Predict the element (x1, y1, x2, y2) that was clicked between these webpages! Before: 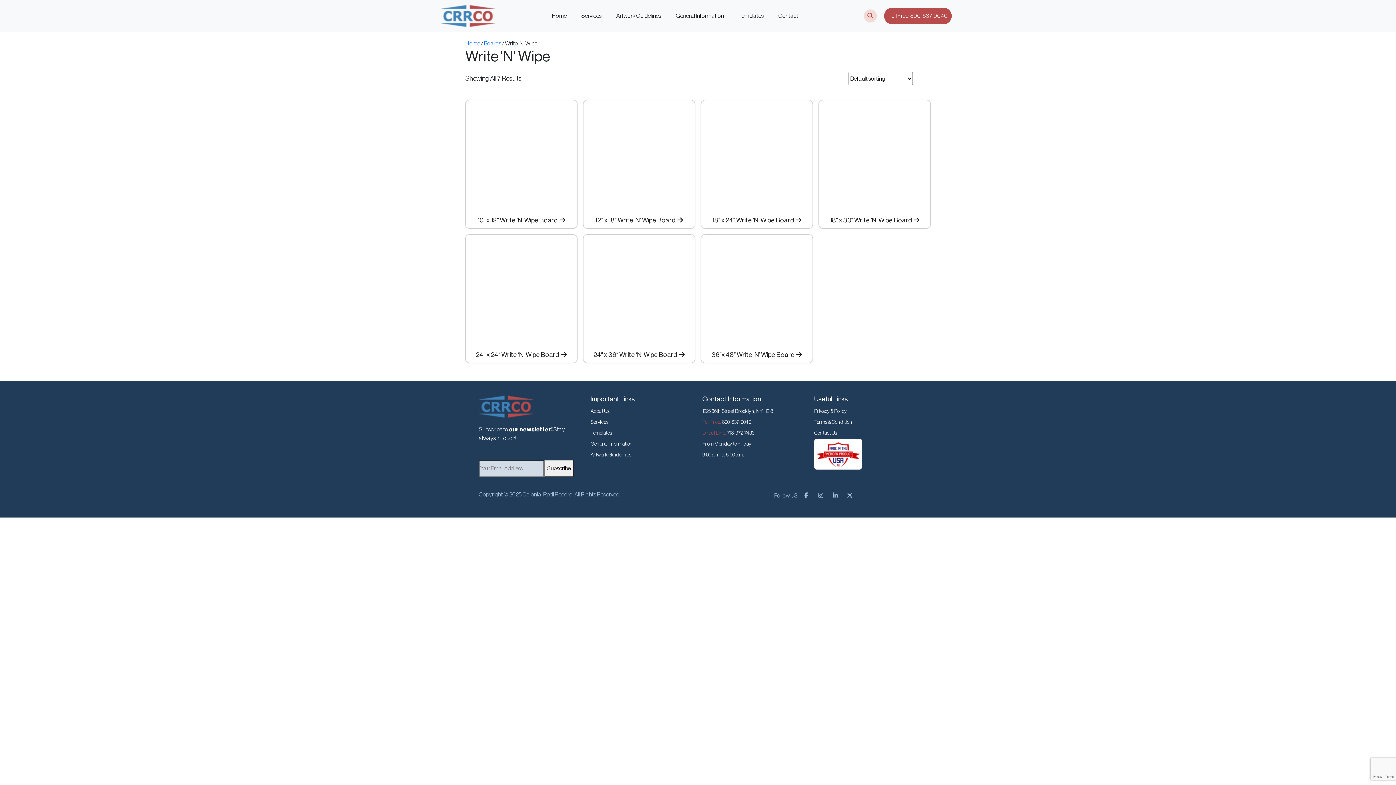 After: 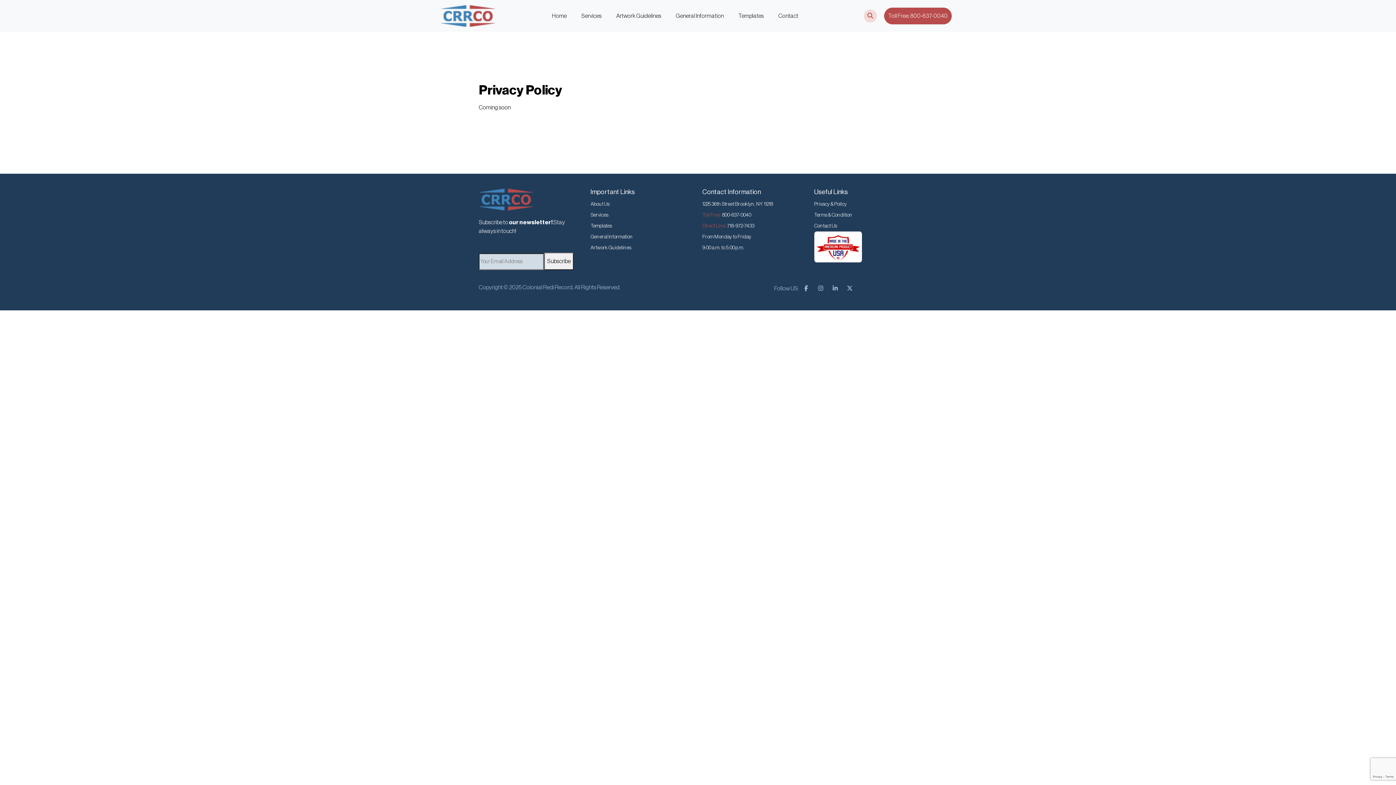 Action: bbox: (814, 409, 847, 414) label: Privacy & Policy